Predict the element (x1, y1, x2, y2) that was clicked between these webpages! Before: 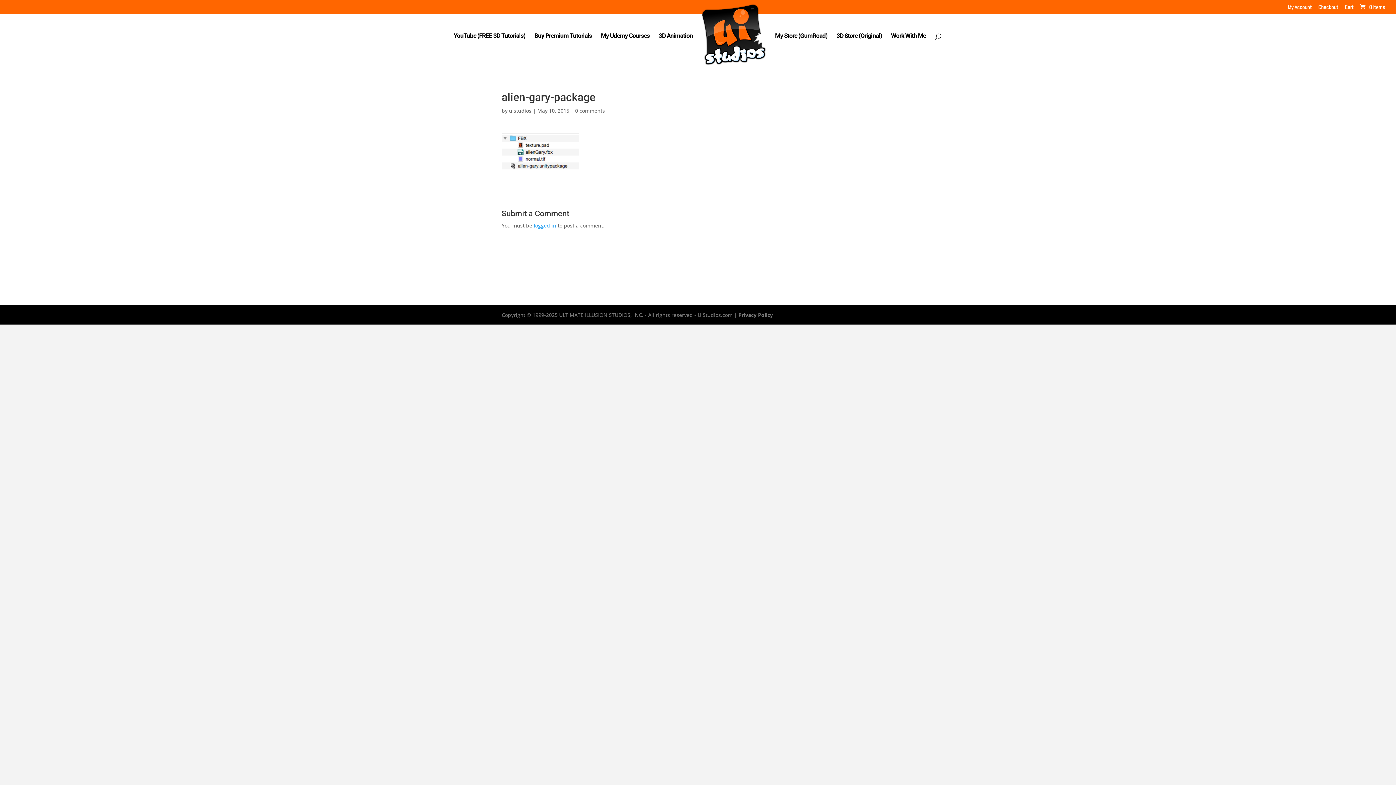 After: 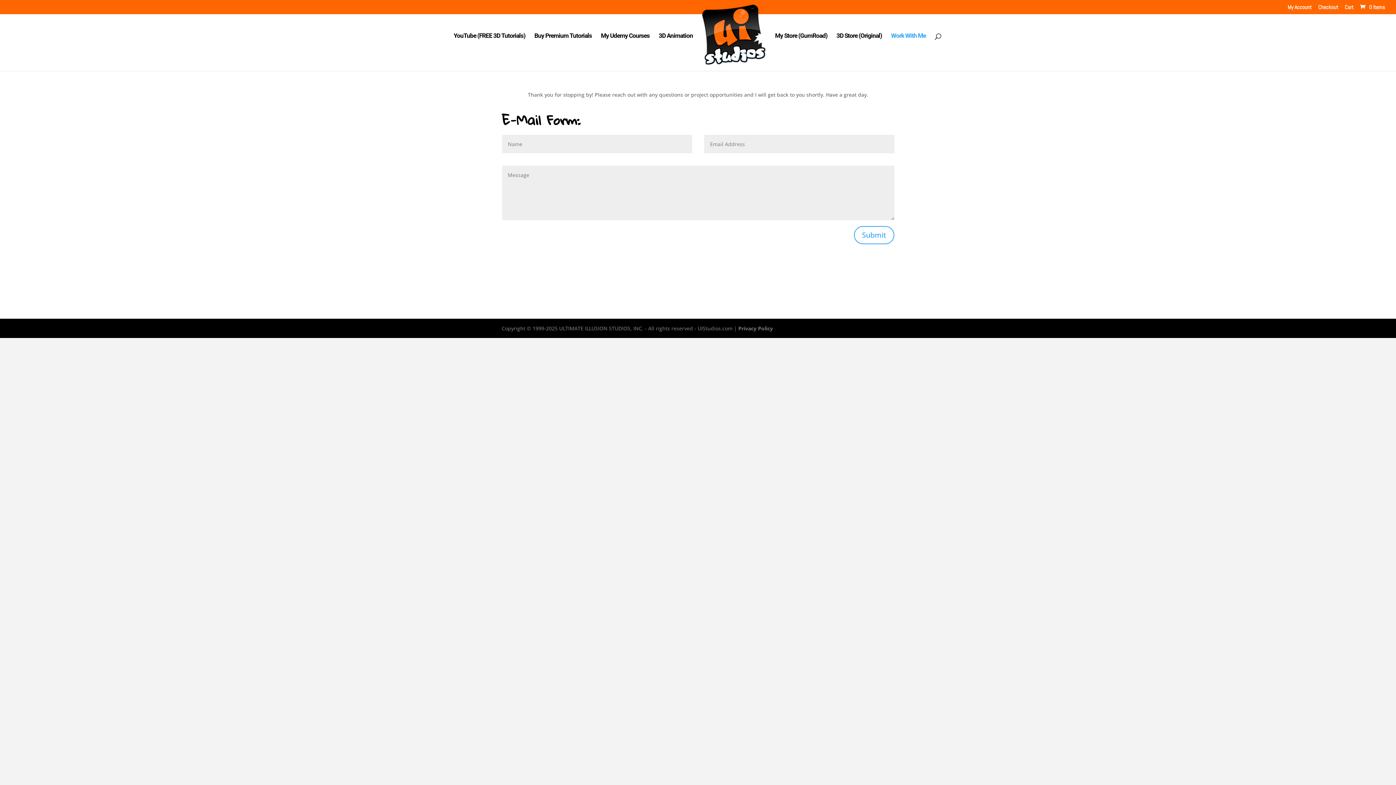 Action: bbox: (891, 33, 926, 71) label: Work With Me